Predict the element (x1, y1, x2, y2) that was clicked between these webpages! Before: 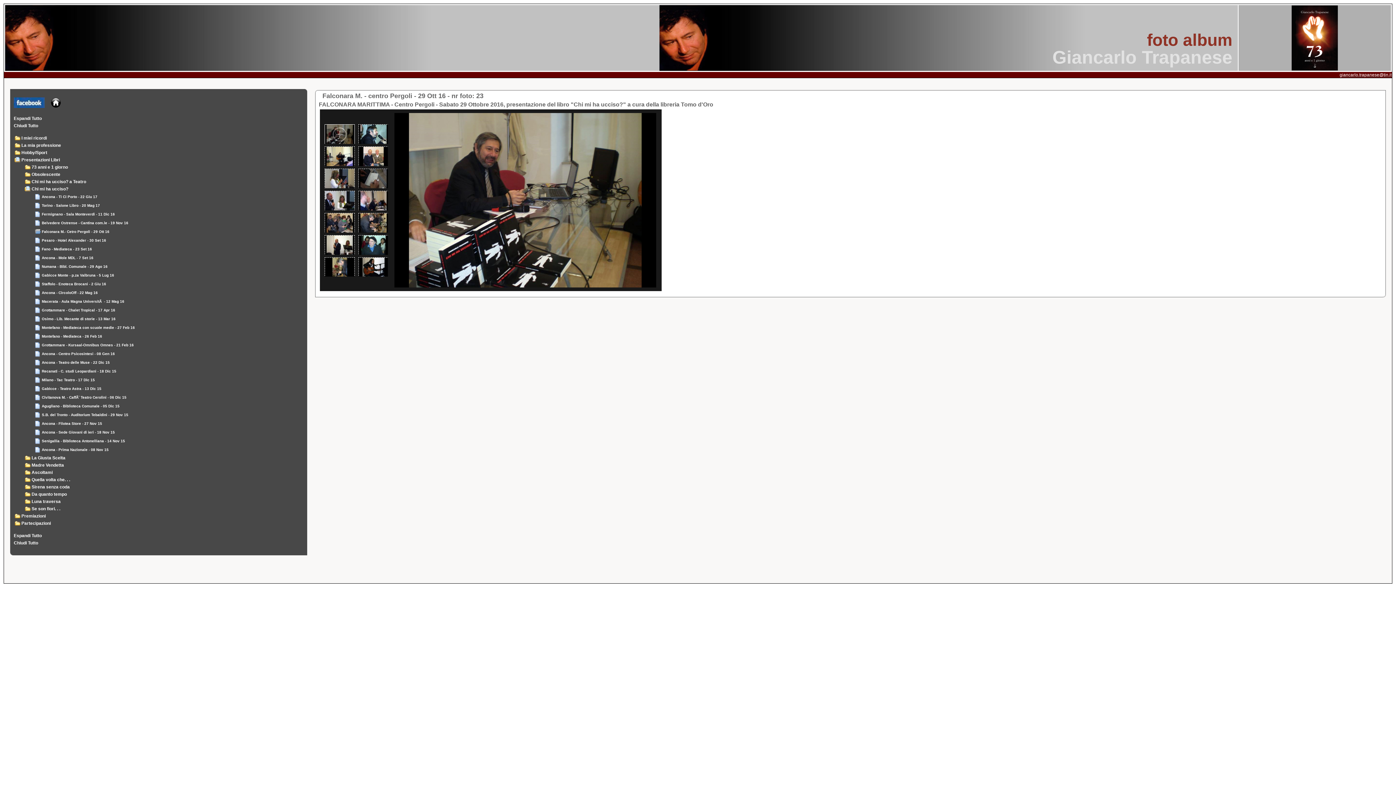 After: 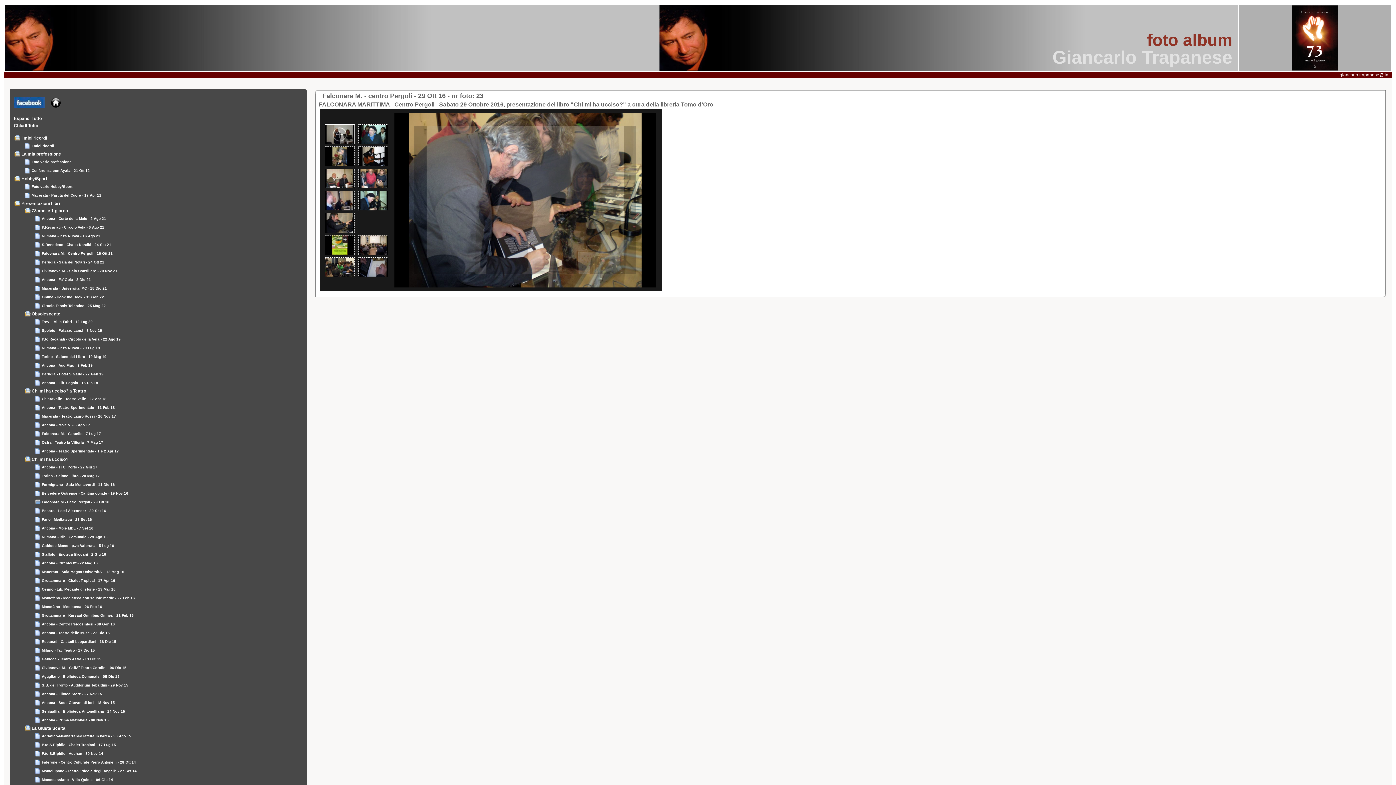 Action: label: Espandi Tutto bbox: (13, 114, 41, 121)